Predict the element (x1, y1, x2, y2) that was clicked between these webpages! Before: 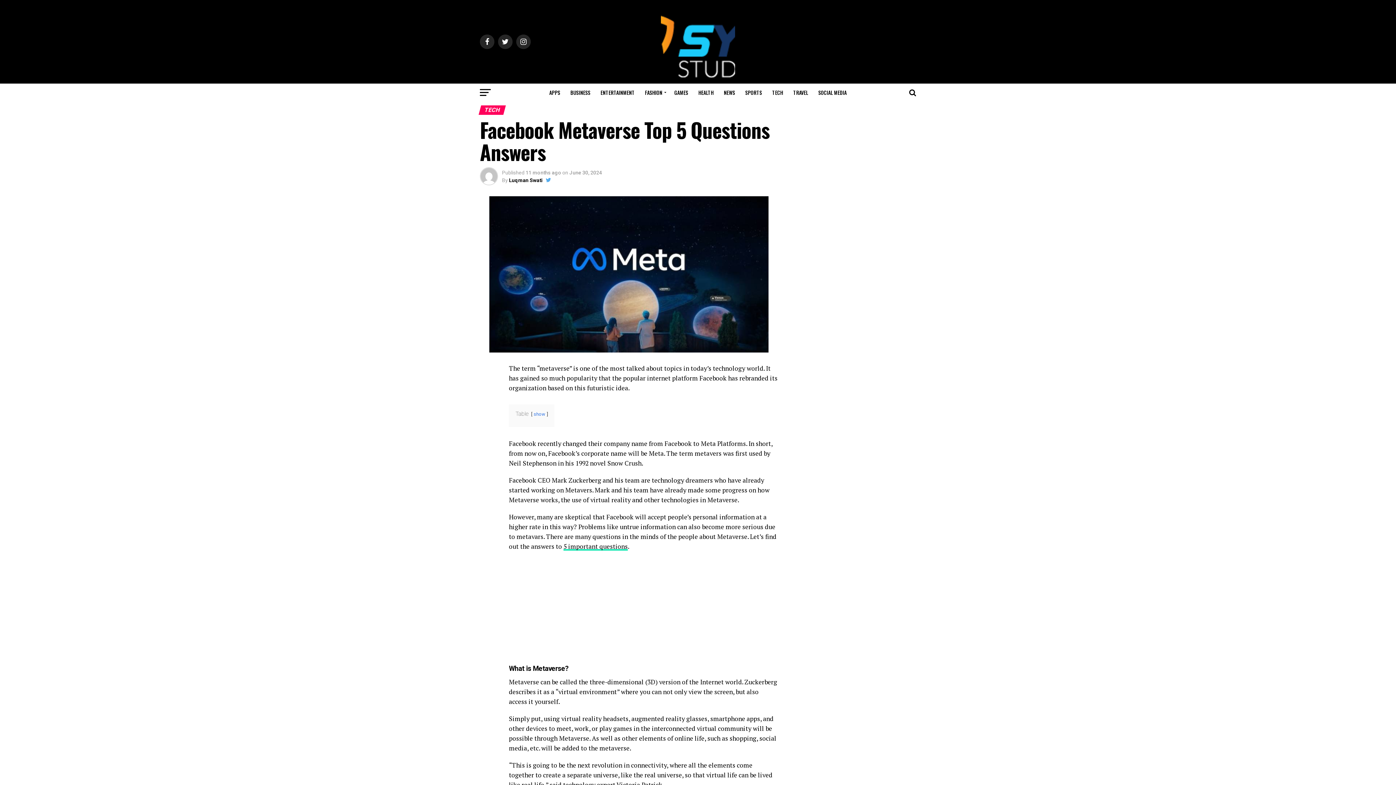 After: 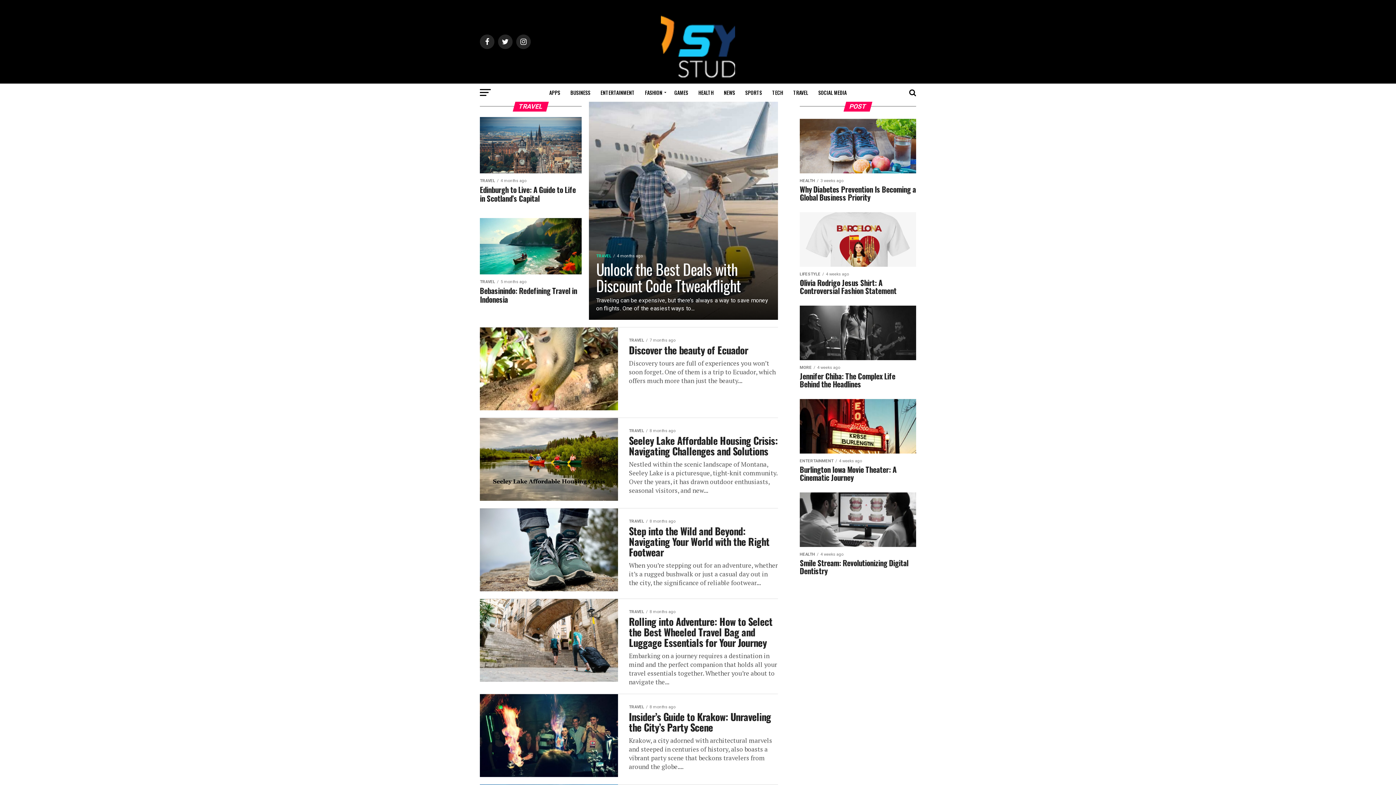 Action: label: TRAVEL bbox: (789, 83, 812, 101)